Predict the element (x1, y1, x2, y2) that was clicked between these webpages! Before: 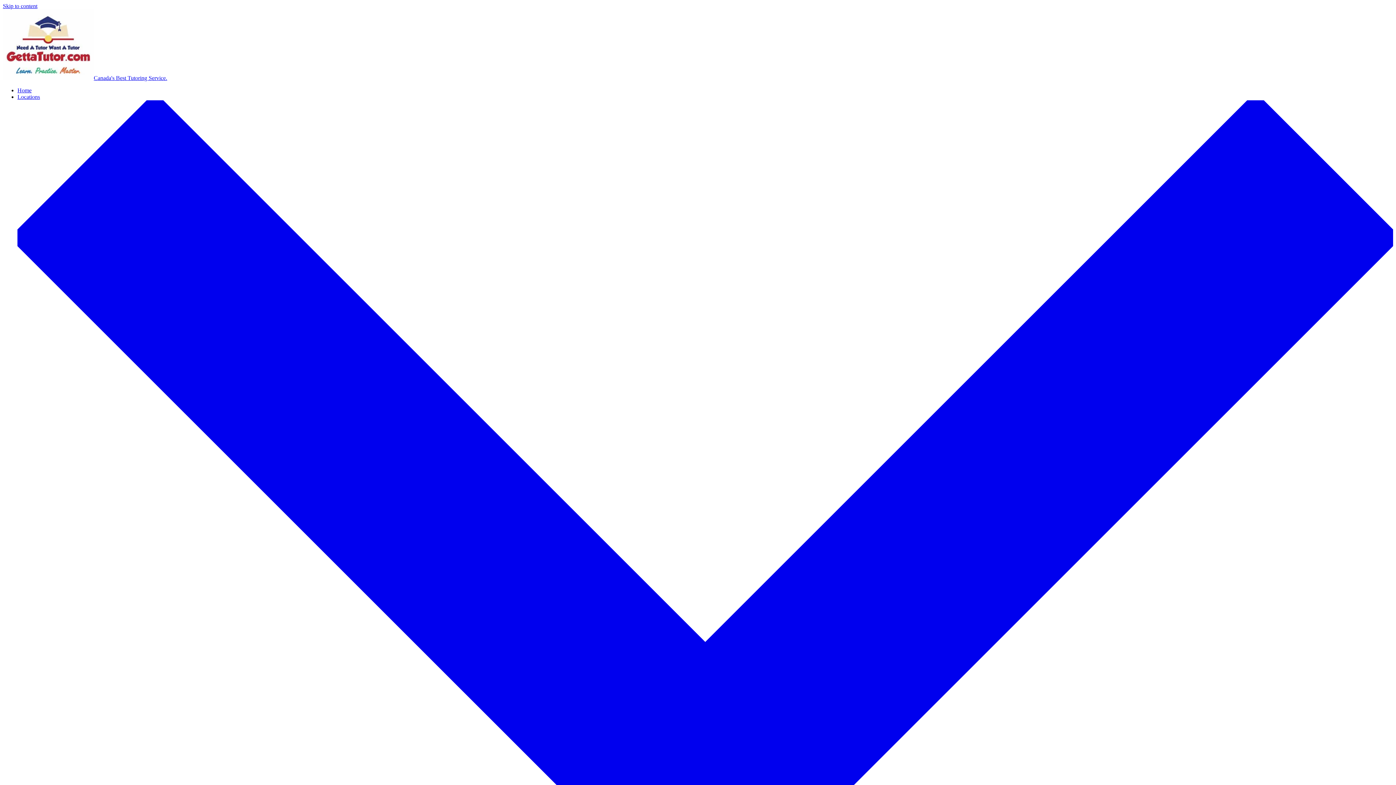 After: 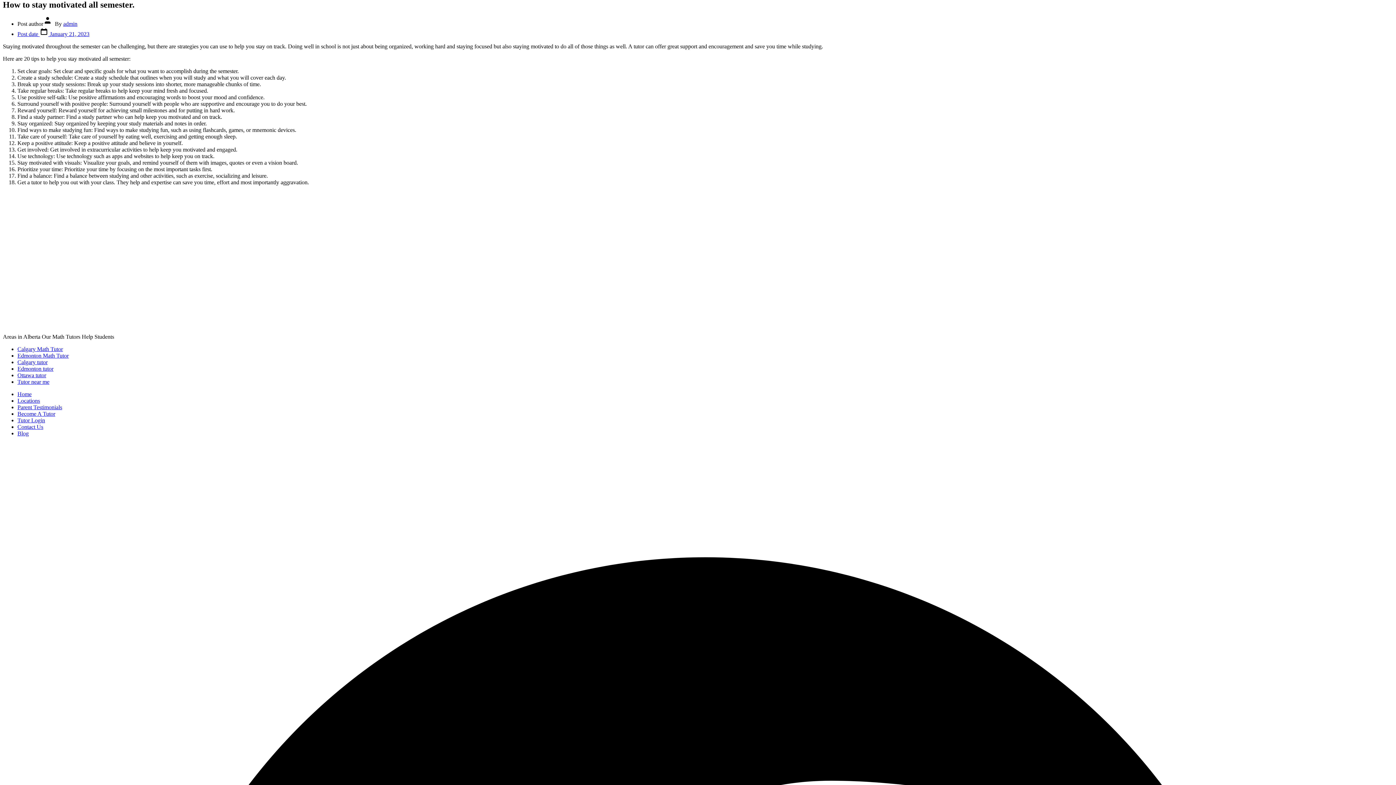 Action: bbox: (2, 2, 37, 9) label: Skip to content